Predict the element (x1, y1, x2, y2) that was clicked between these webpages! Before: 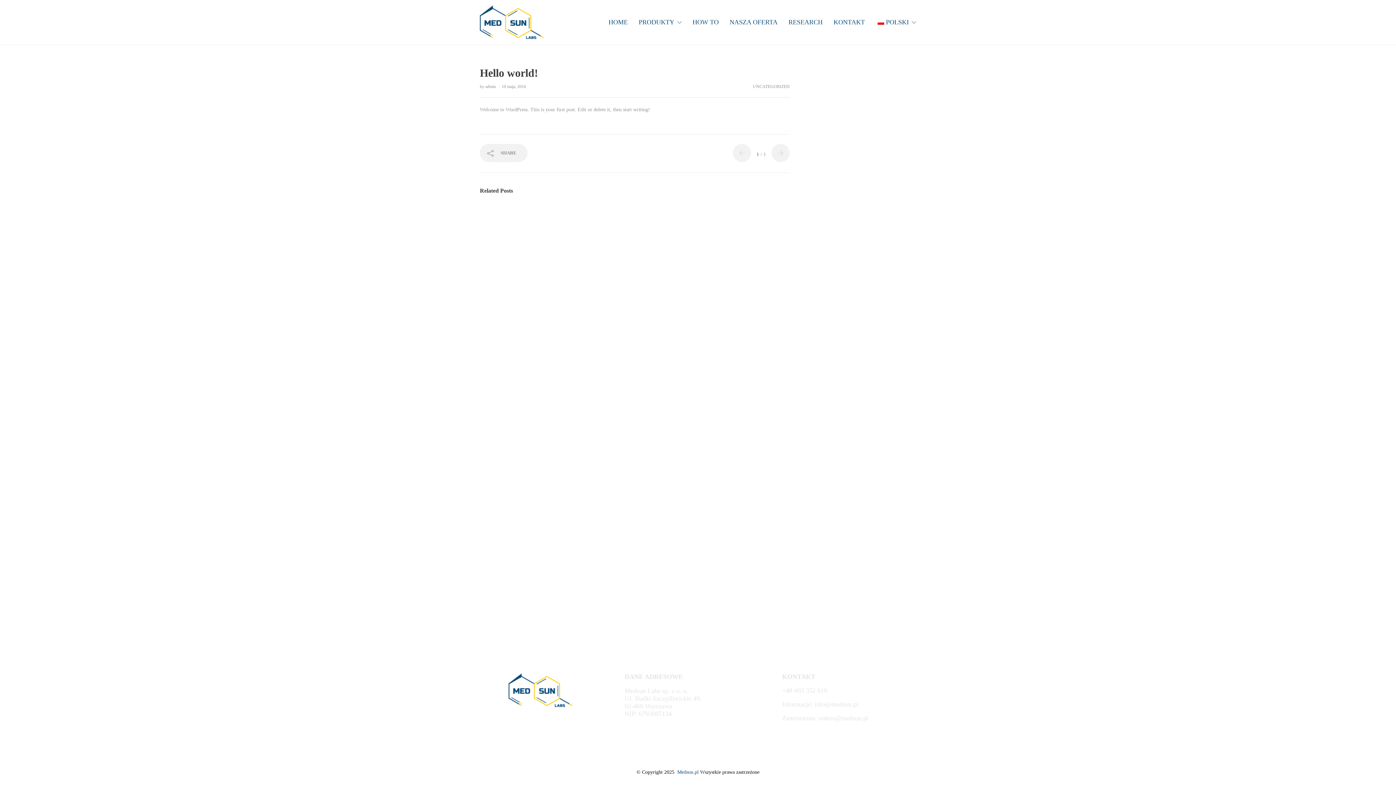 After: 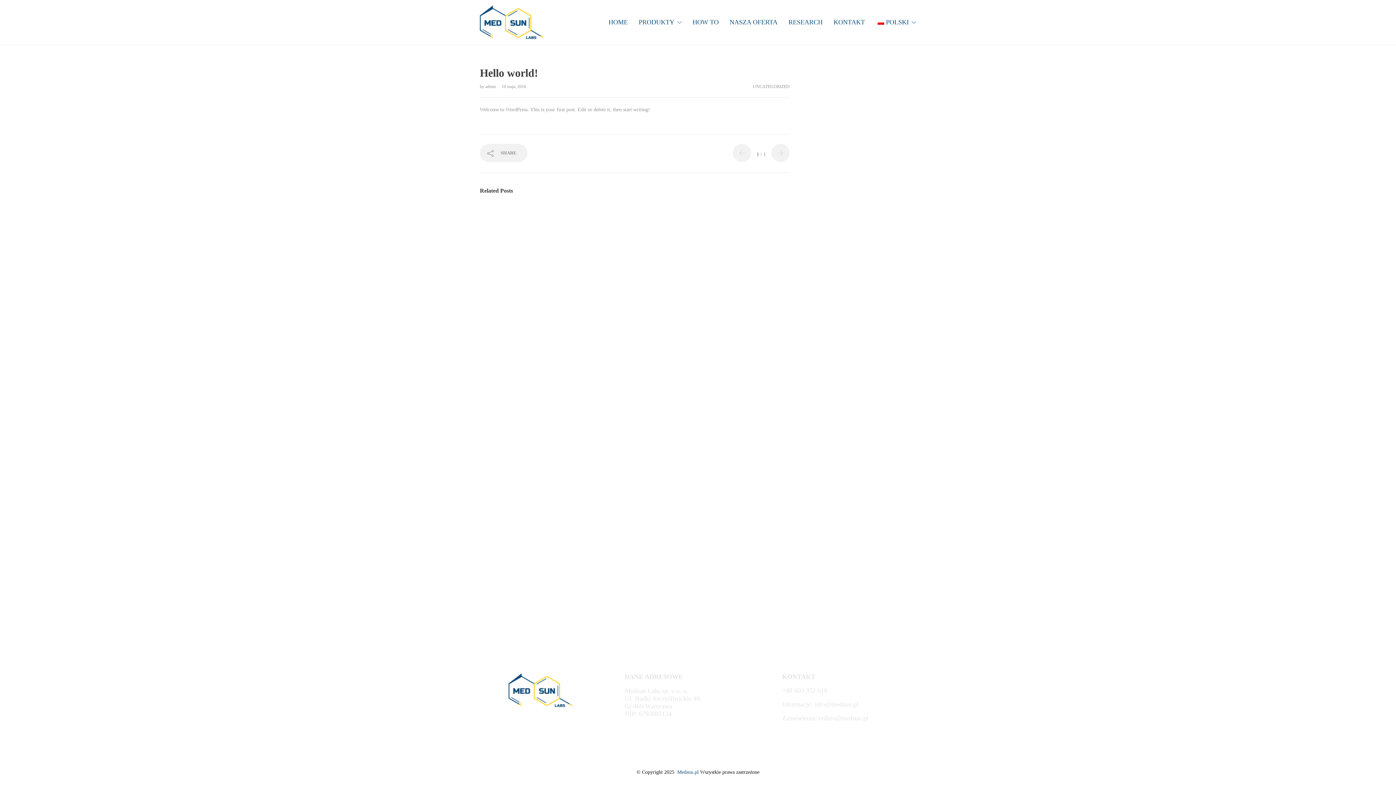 Action: label: +48 603 352 618 bbox: (782, 687, 827, 694)